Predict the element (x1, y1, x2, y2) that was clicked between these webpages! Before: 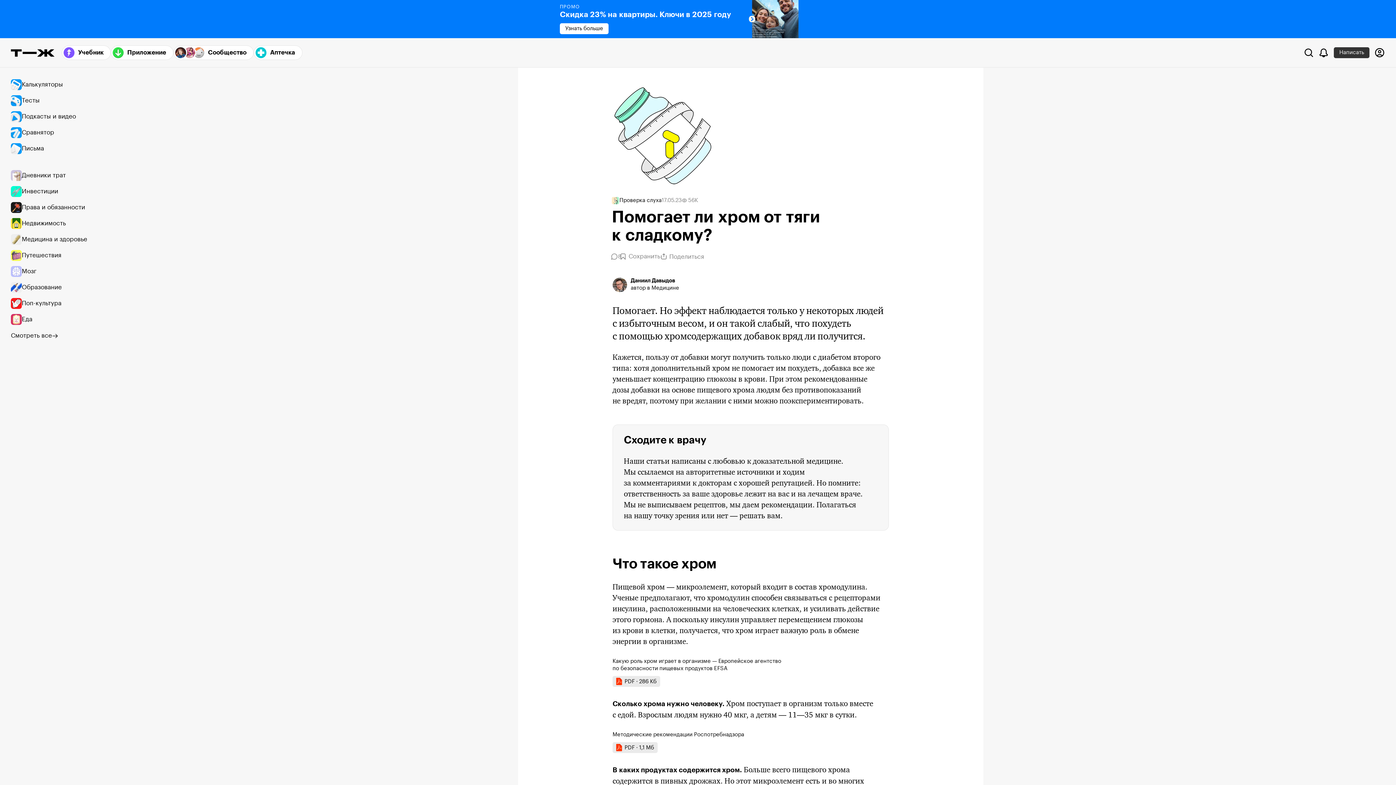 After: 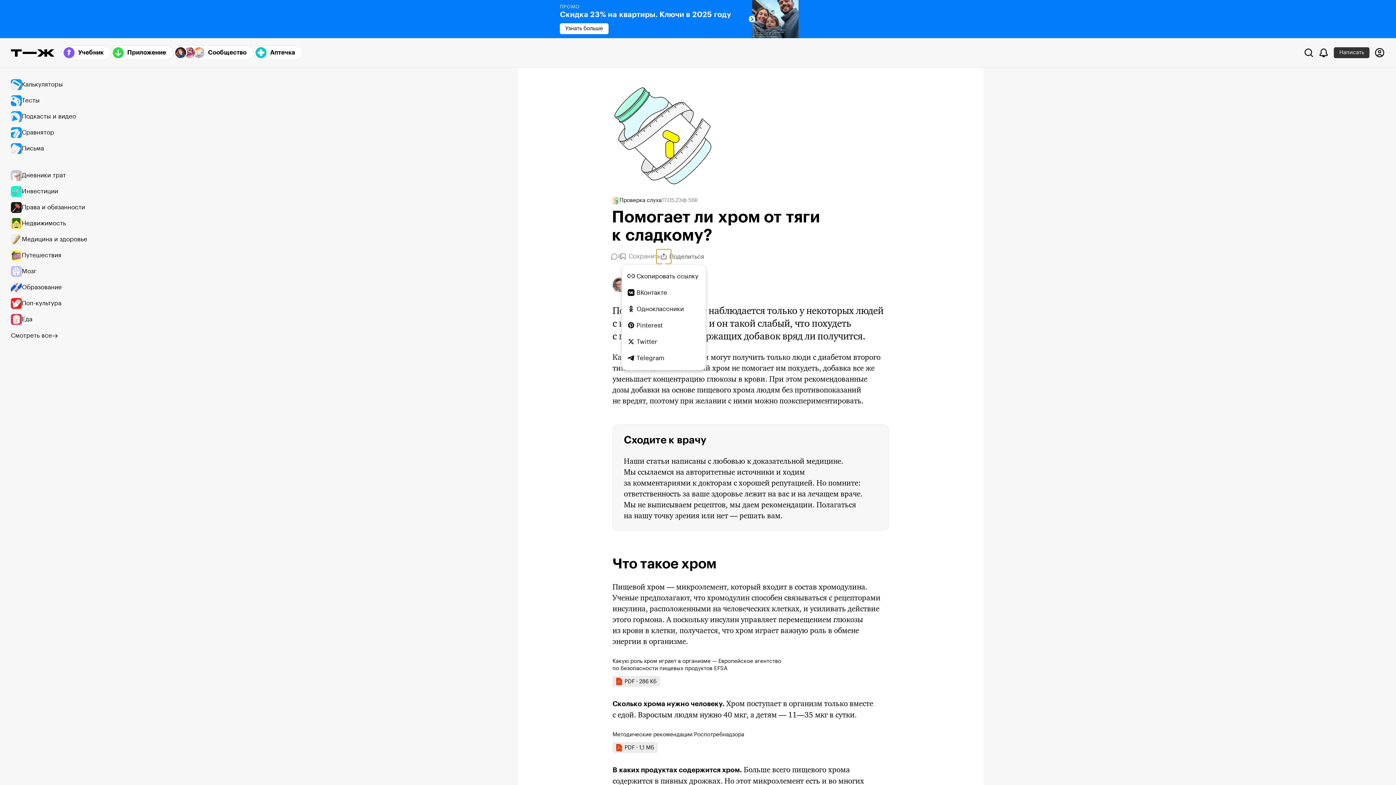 Action: bbox: (660, 253, 667, 260) label: Поделиться